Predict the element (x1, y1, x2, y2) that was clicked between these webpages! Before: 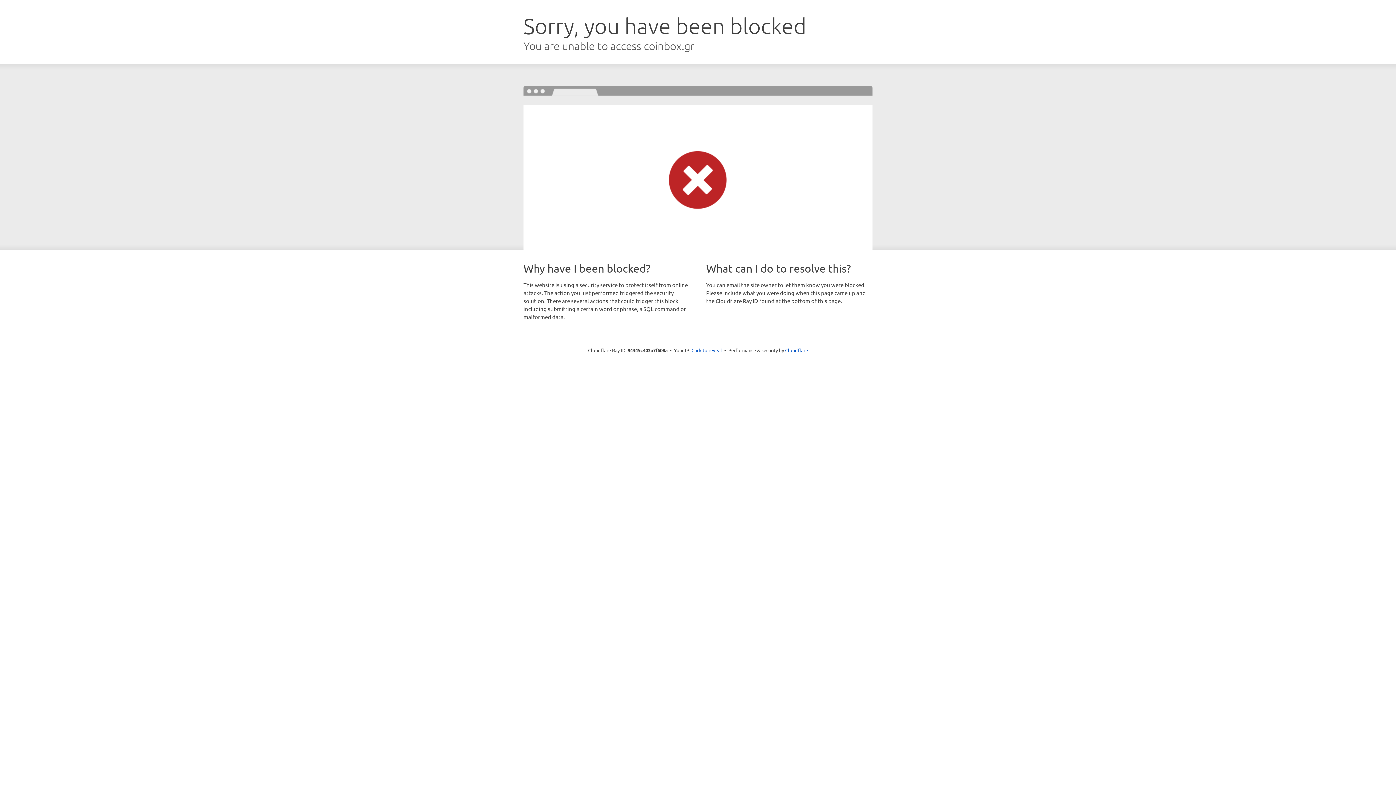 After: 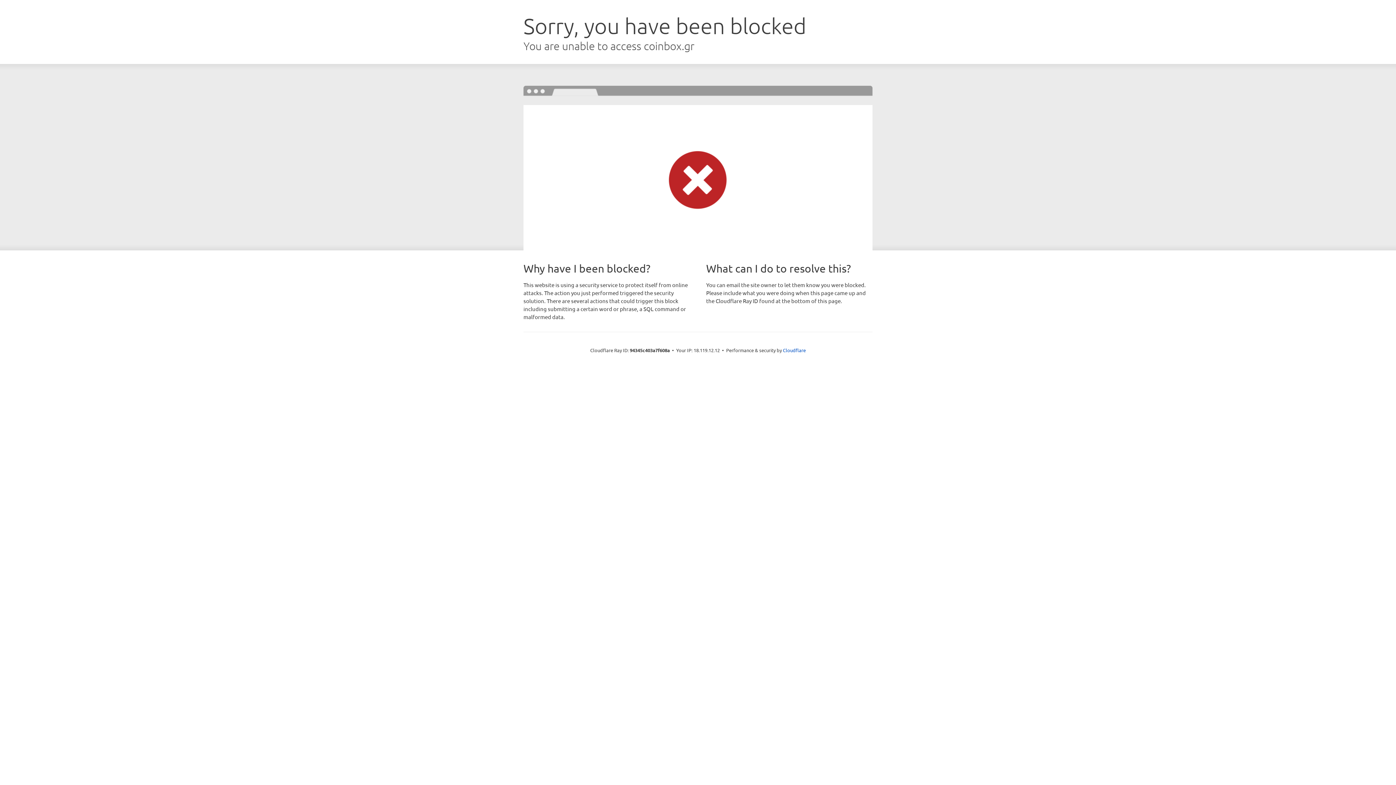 Action: label: Click to reveal bbox: (691, 346, 722, 353)